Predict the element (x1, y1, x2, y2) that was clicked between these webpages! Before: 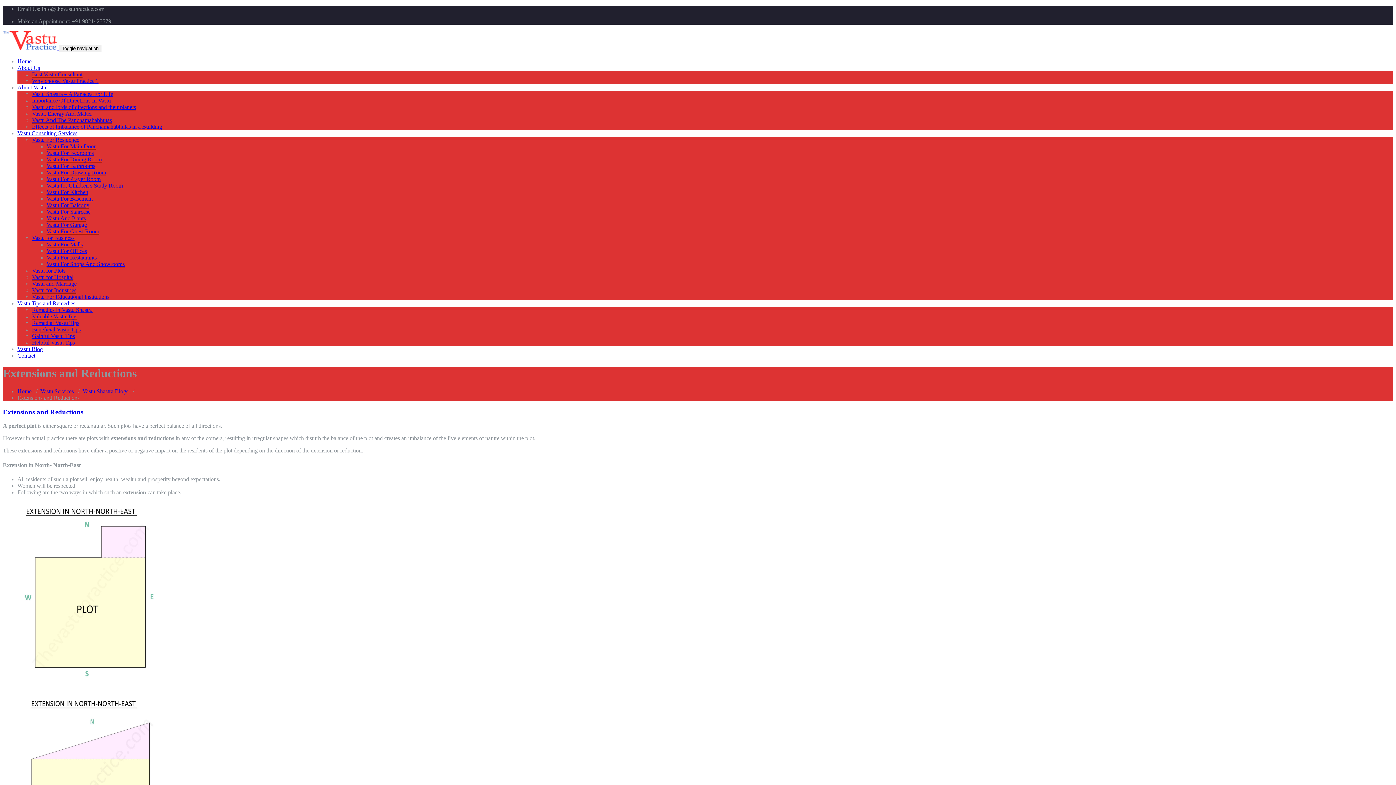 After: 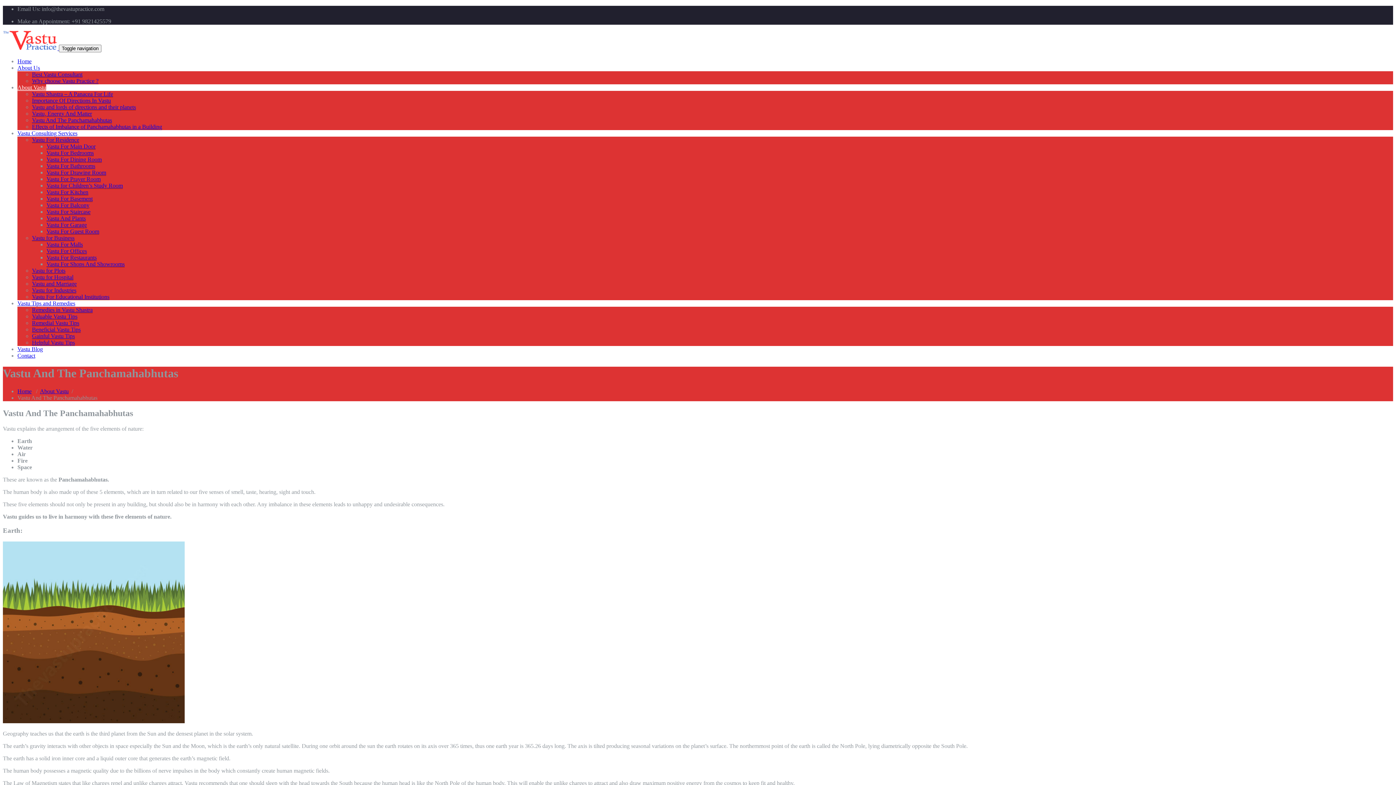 Action: bbox: (32, 117, 112, 123) label: Vastu And The Panchamahabhutas